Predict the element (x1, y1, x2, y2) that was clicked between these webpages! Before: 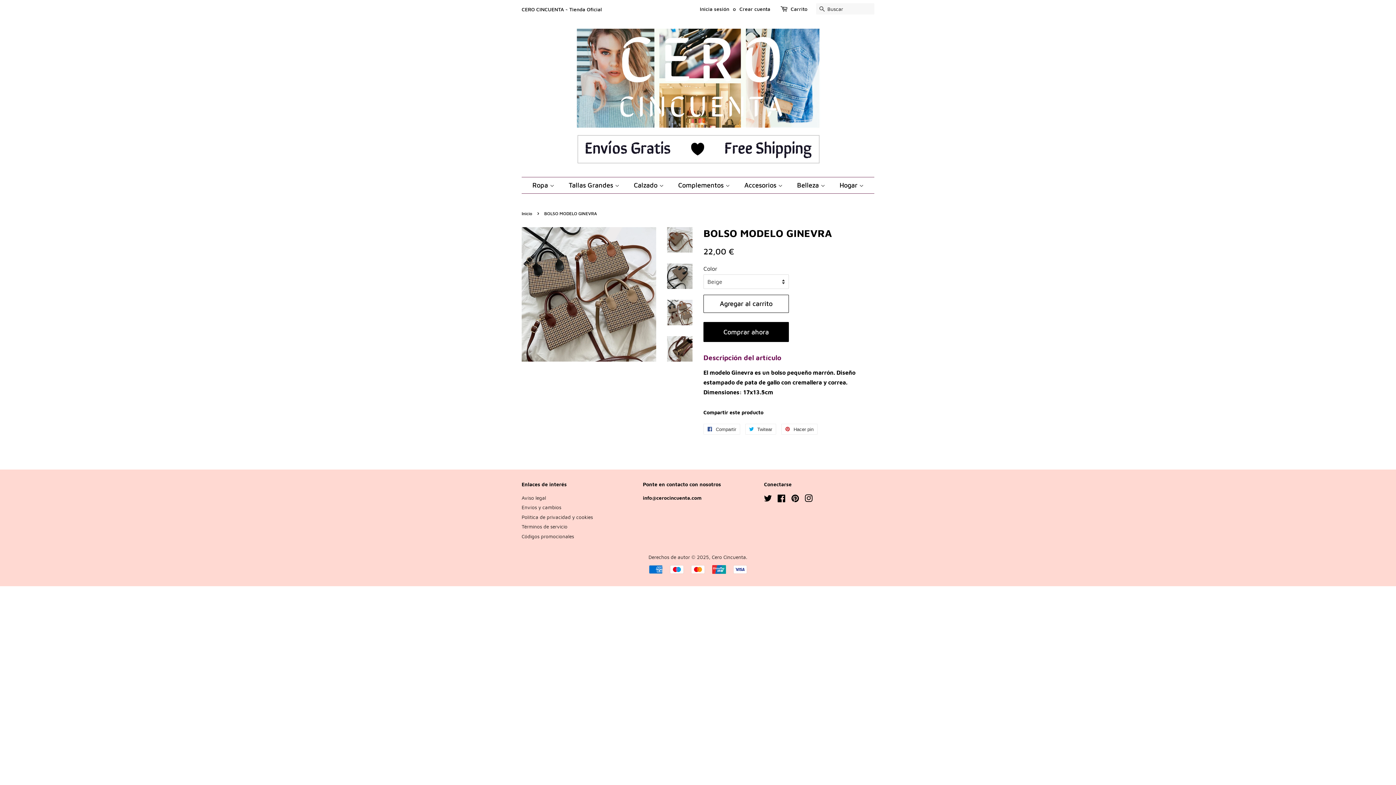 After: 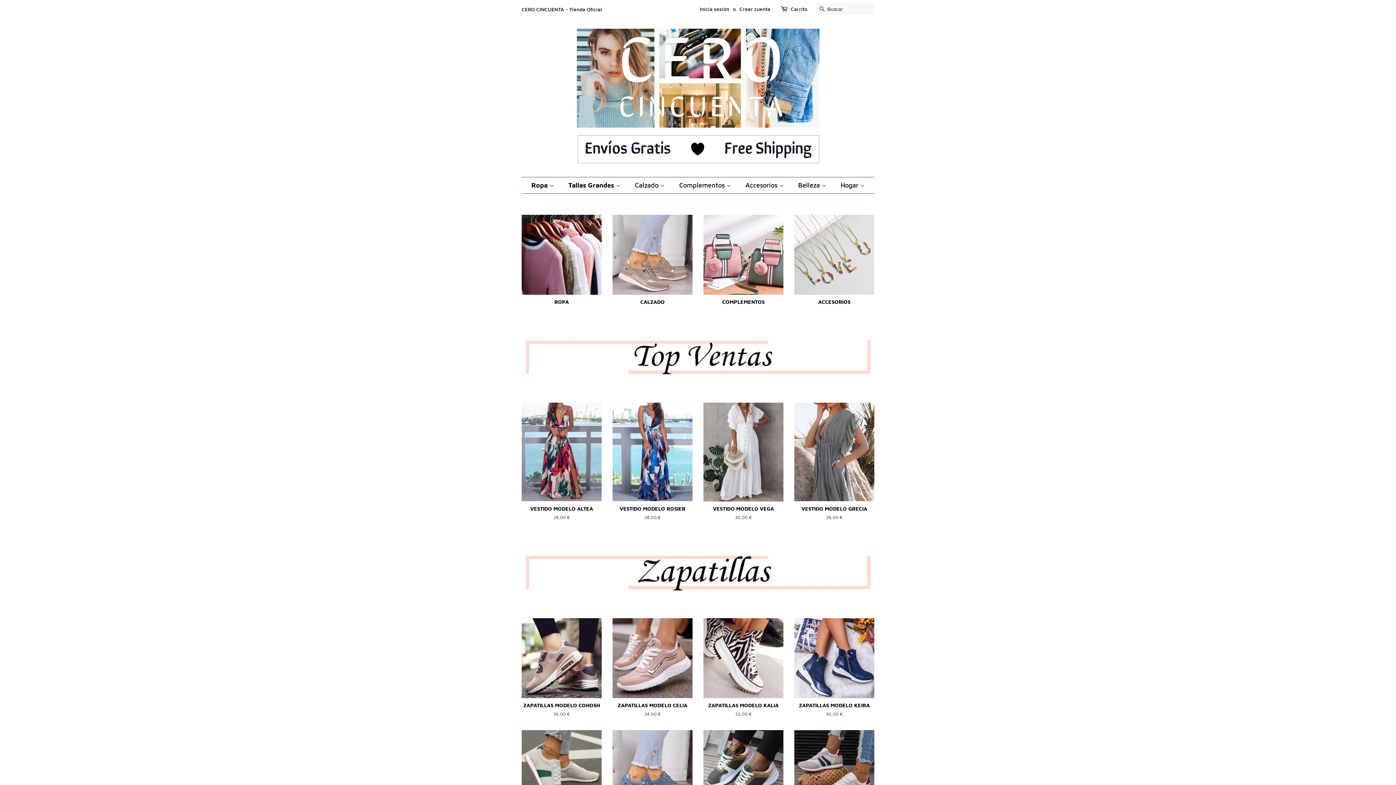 Action: bbox: (712, 554, 746, 560) label: Cero Cincuenta